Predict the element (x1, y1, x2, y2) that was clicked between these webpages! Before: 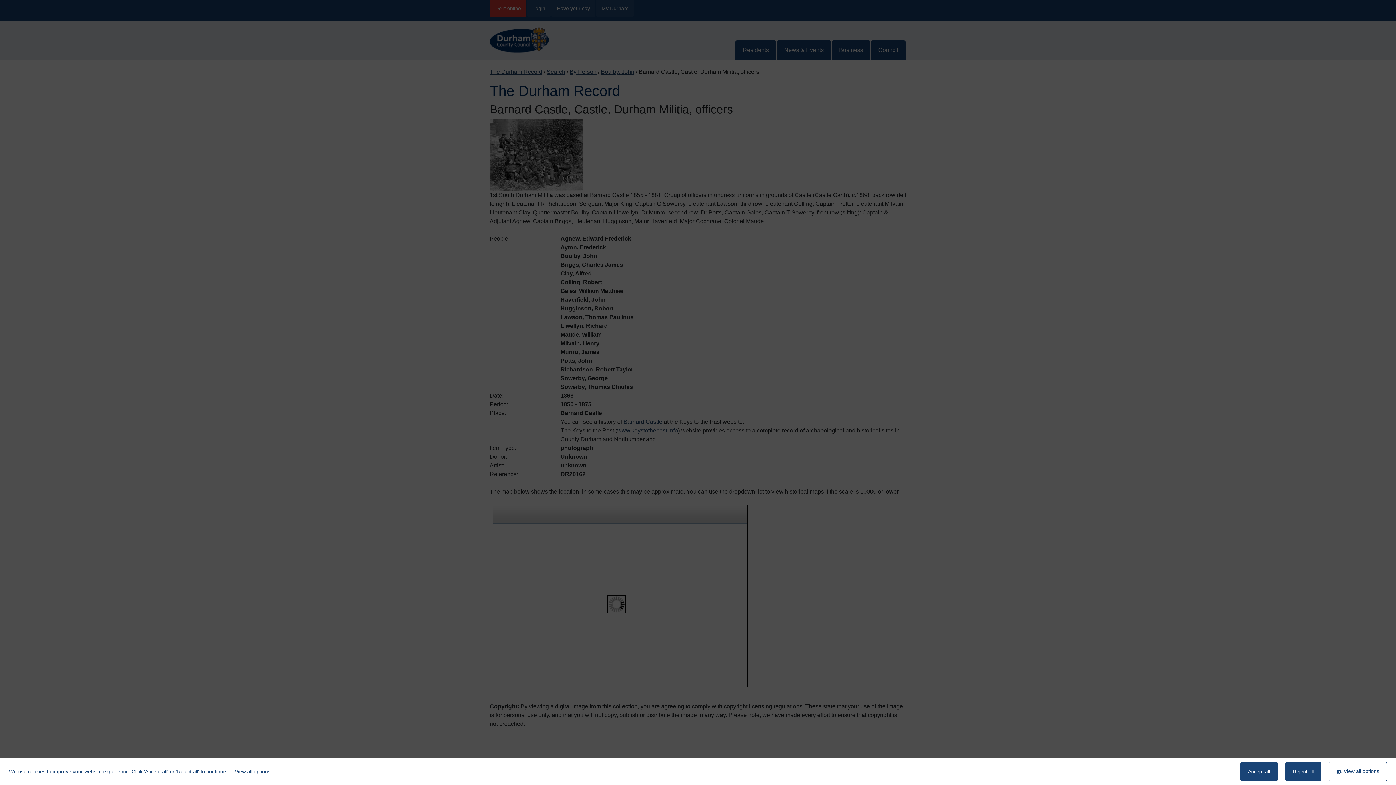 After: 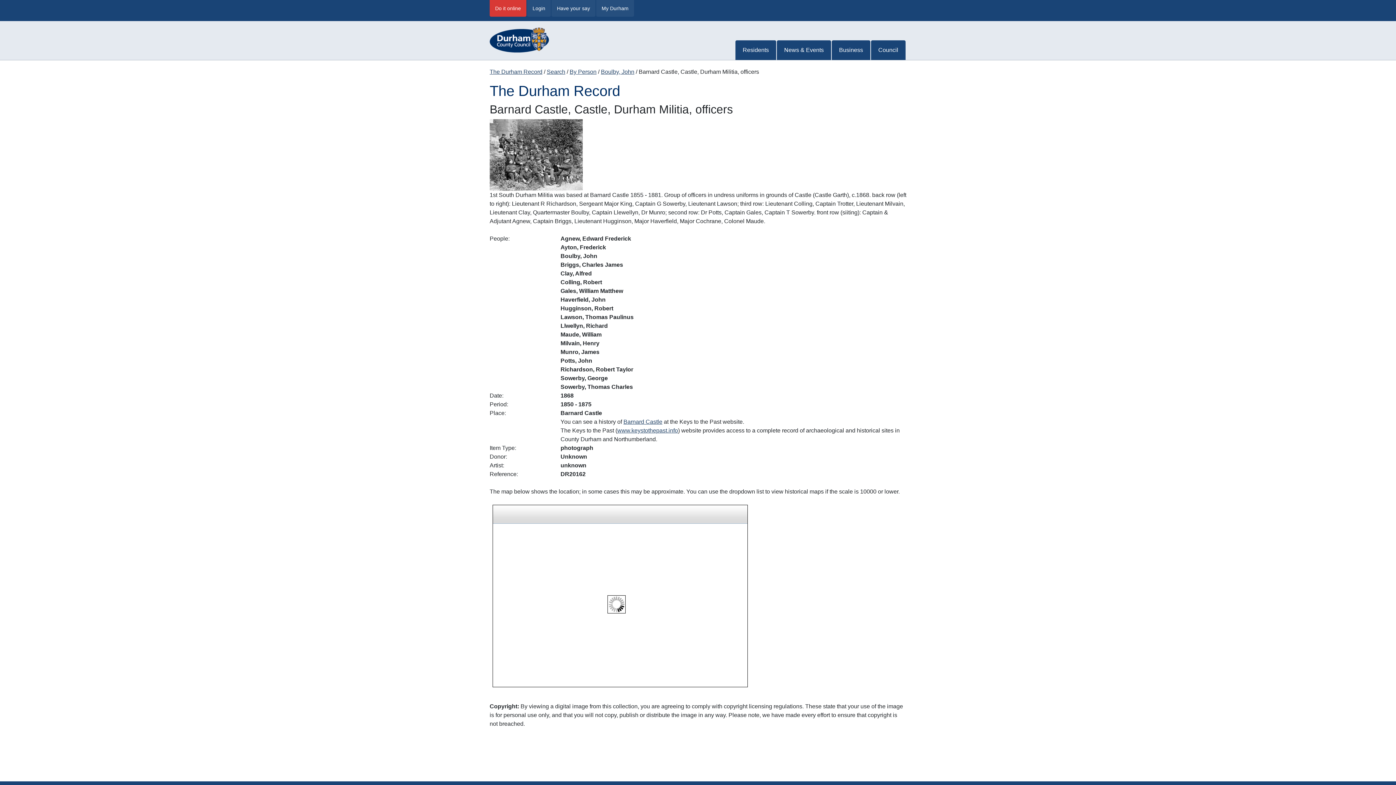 Action: bbox: (1285, 762, 1321, 781) label: Reject all